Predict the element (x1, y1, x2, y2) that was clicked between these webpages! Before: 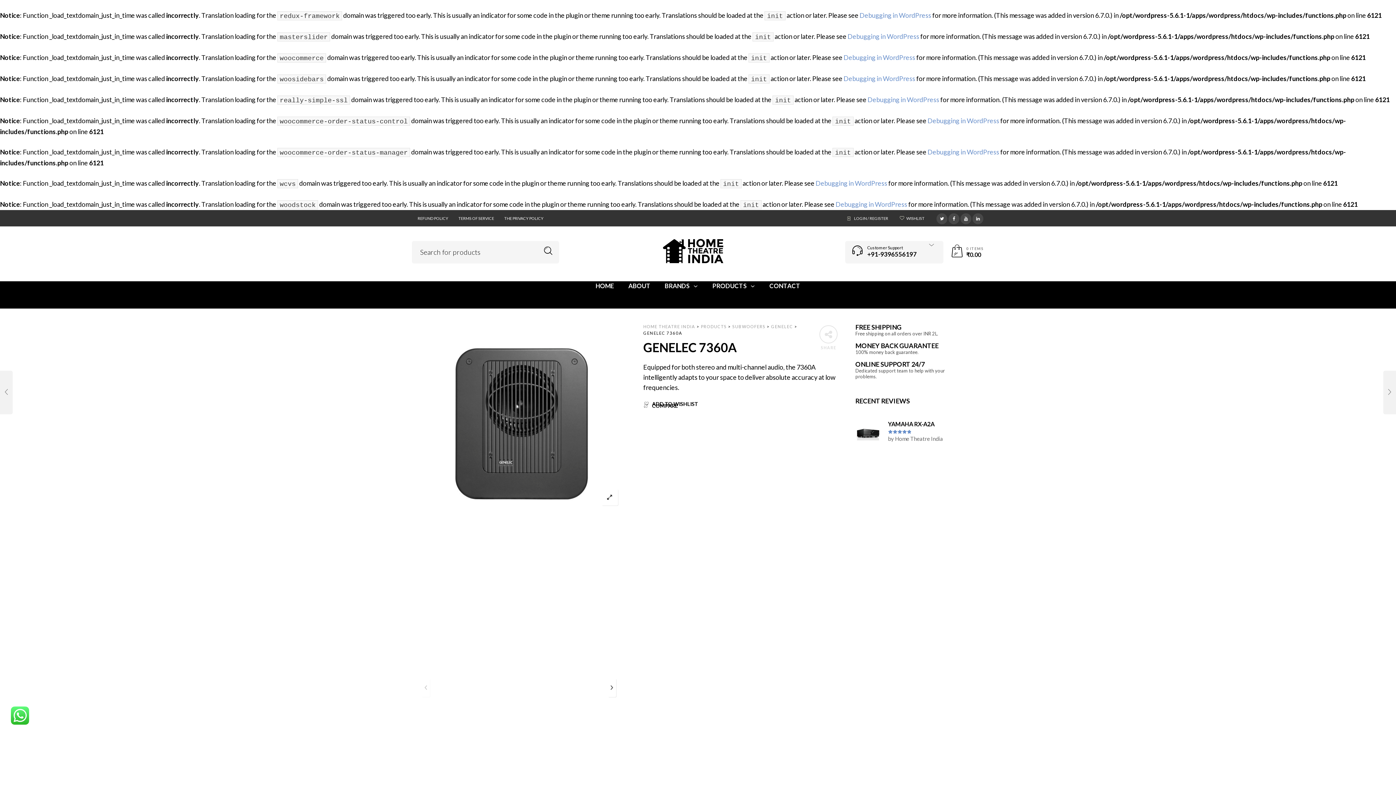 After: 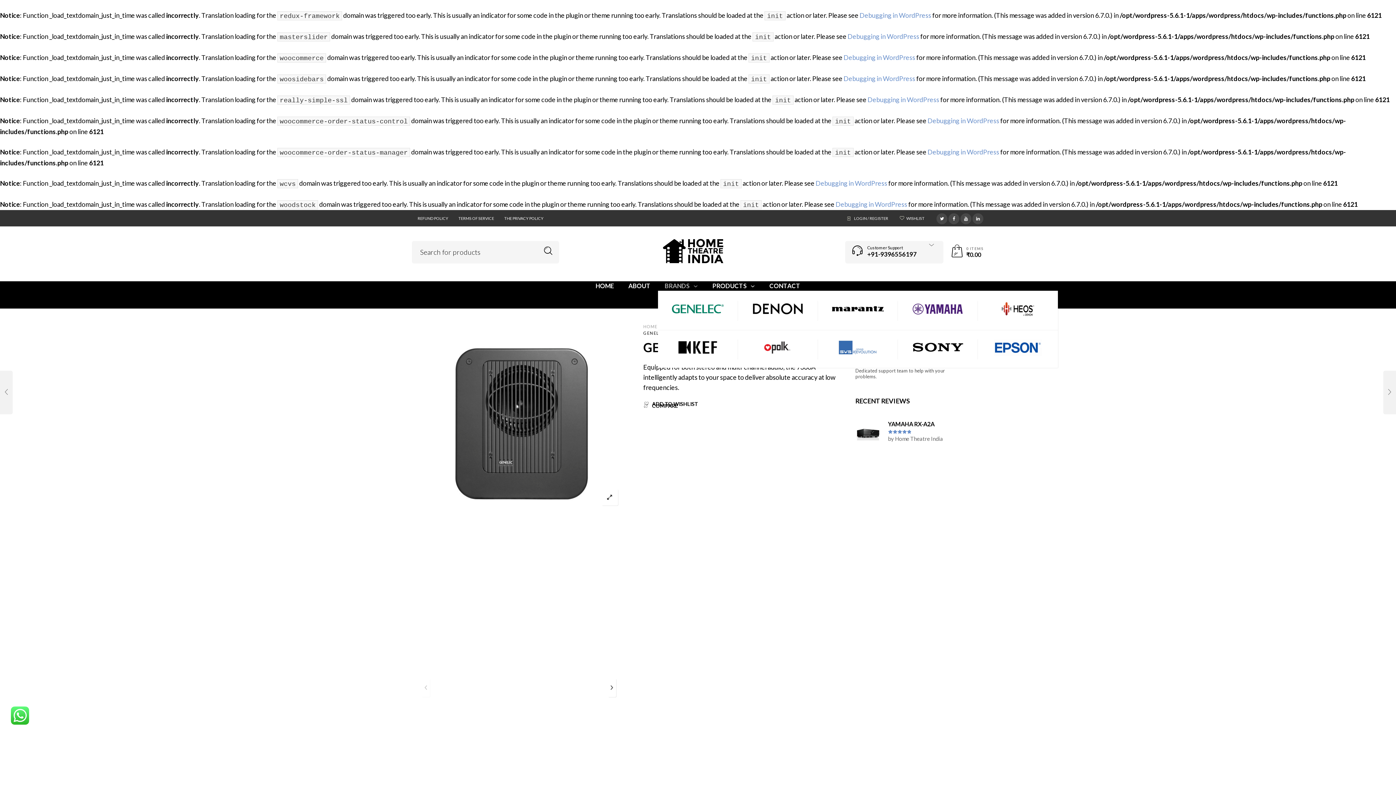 Action: label: BRANDS bbox: (658, 281, 704, 290)